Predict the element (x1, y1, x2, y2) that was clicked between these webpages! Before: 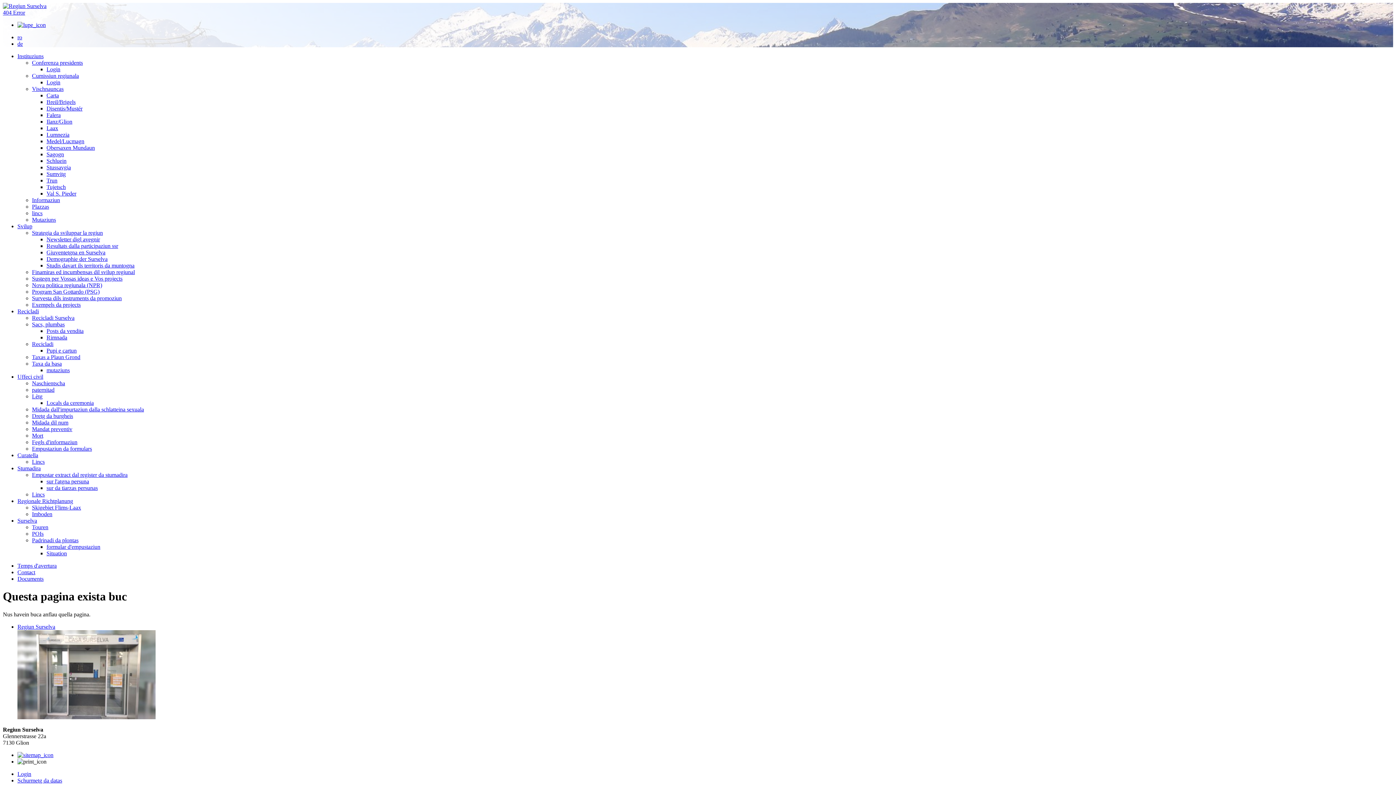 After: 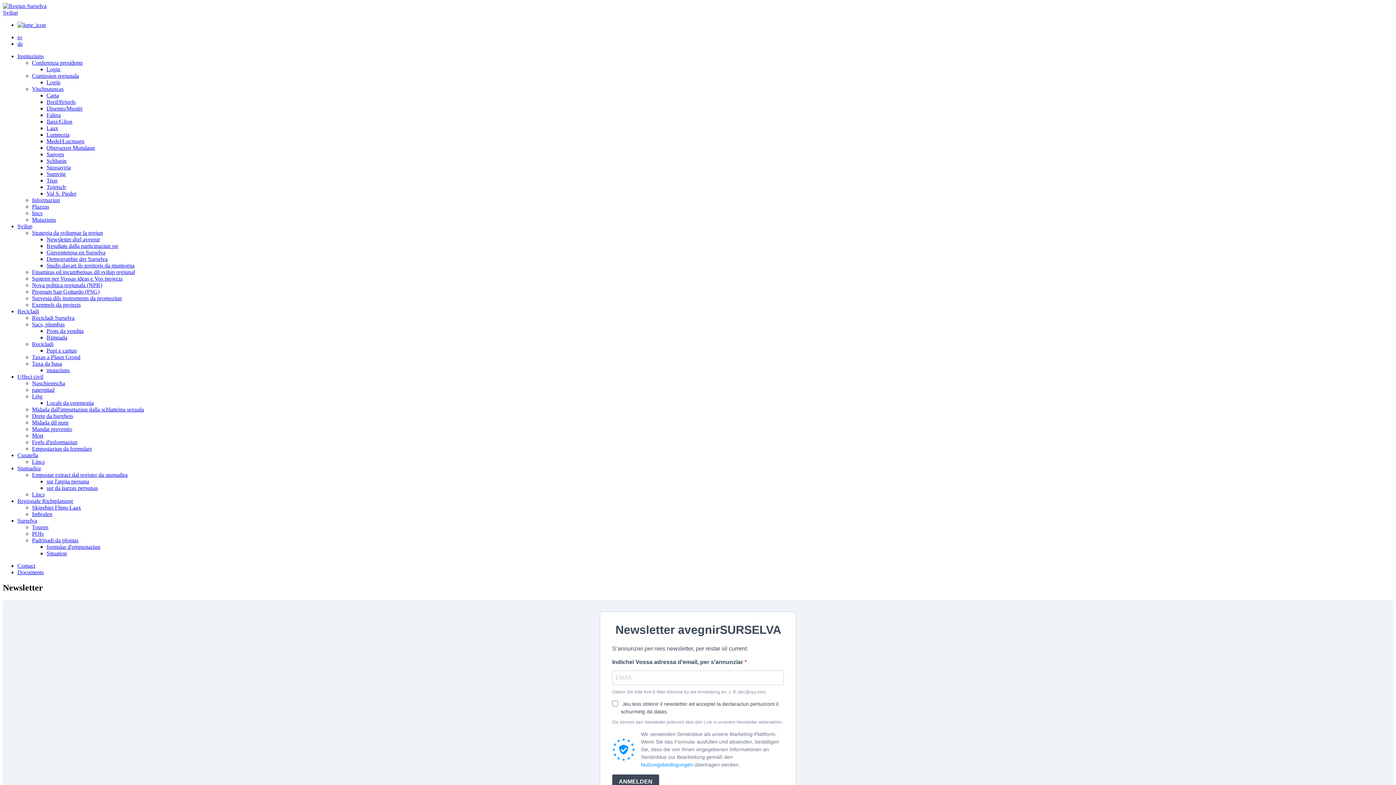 Action: label: Newsletter digl avegnir bbox: (46, 236, 100, 242)